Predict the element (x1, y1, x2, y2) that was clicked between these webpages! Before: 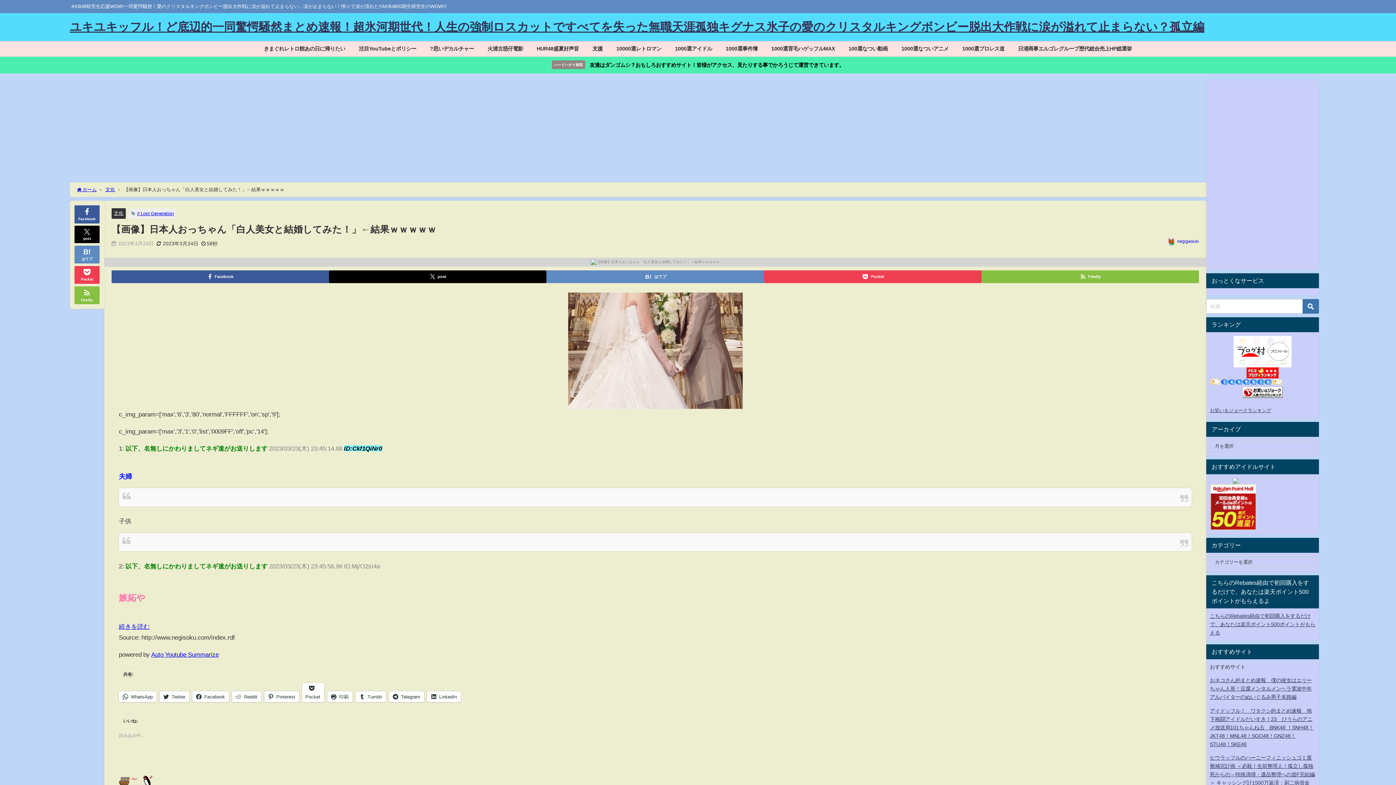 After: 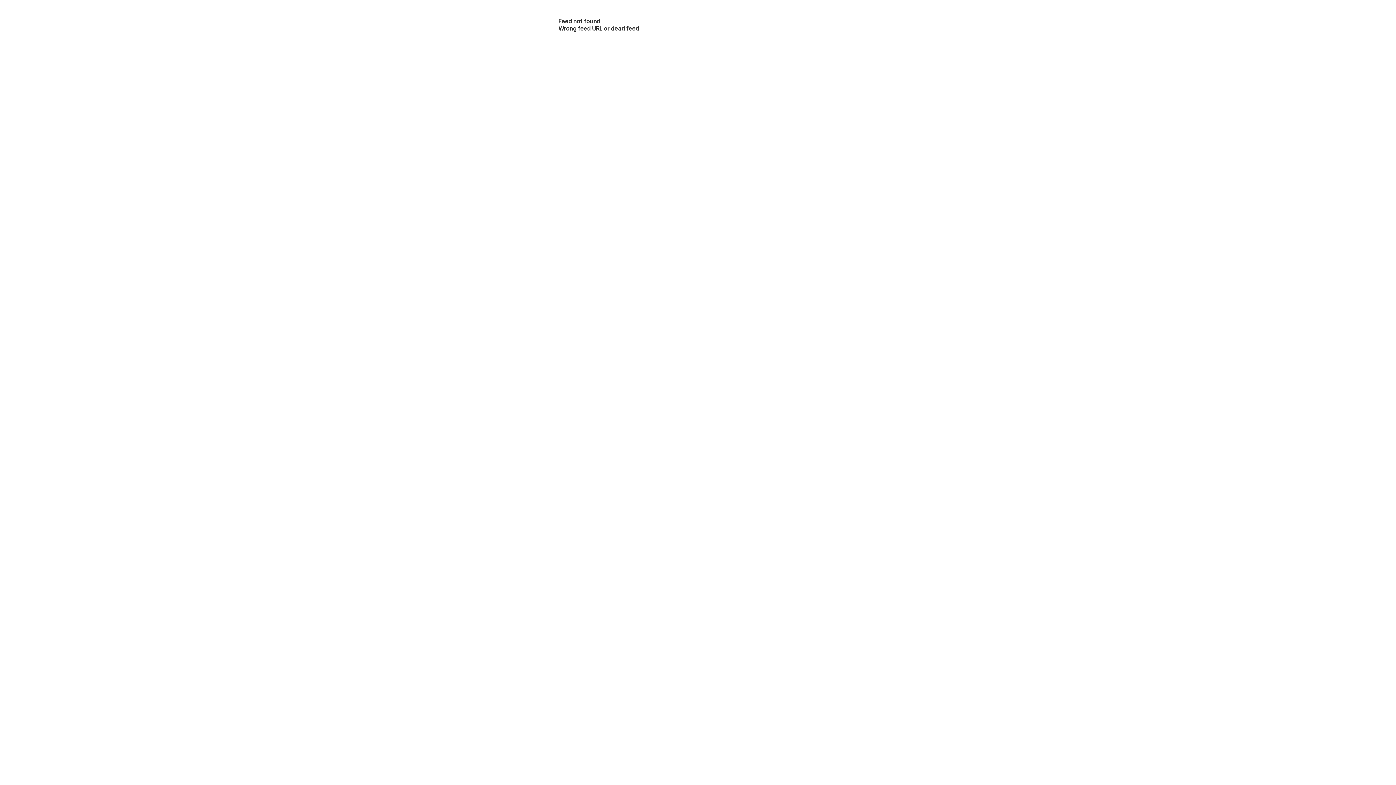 Action: bbox: (74, 286, 99, 304) label: Feedly